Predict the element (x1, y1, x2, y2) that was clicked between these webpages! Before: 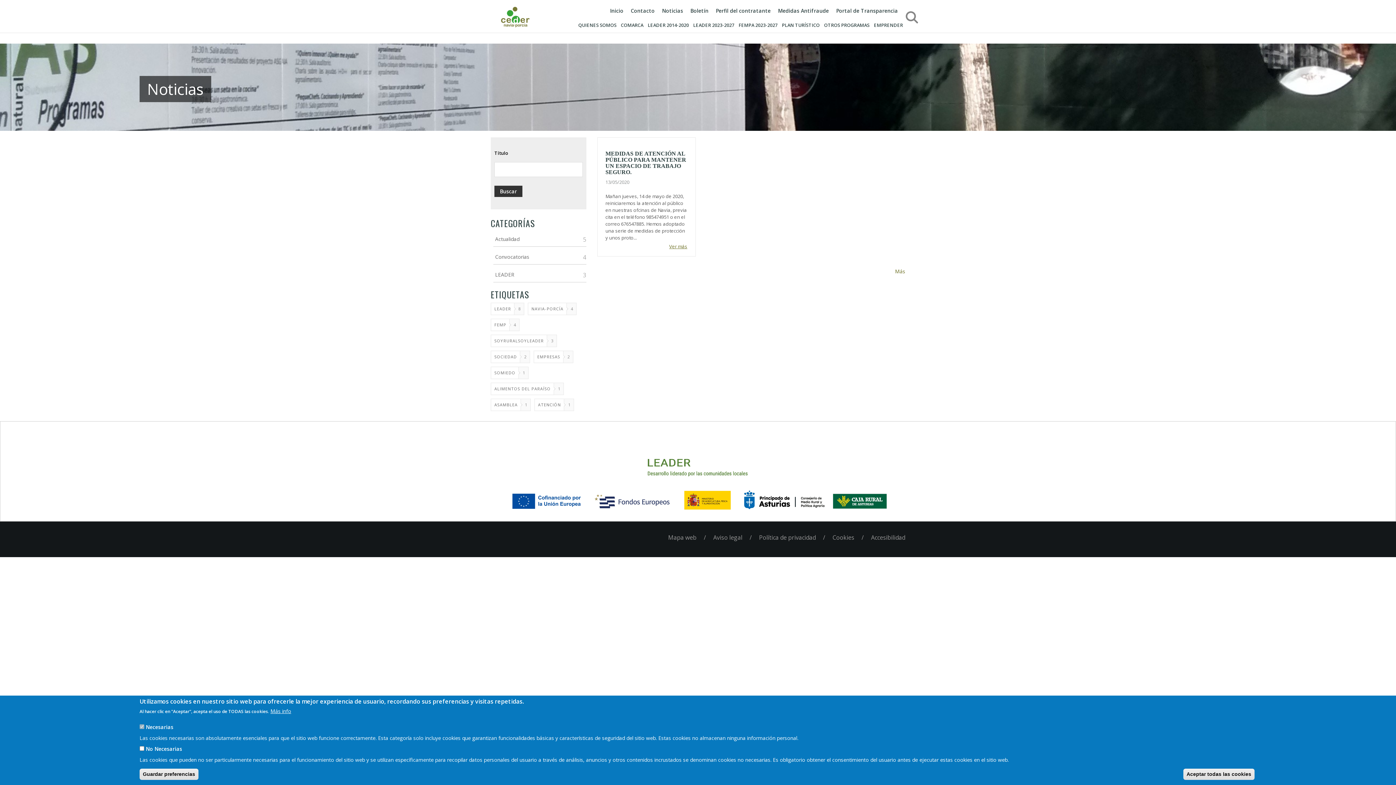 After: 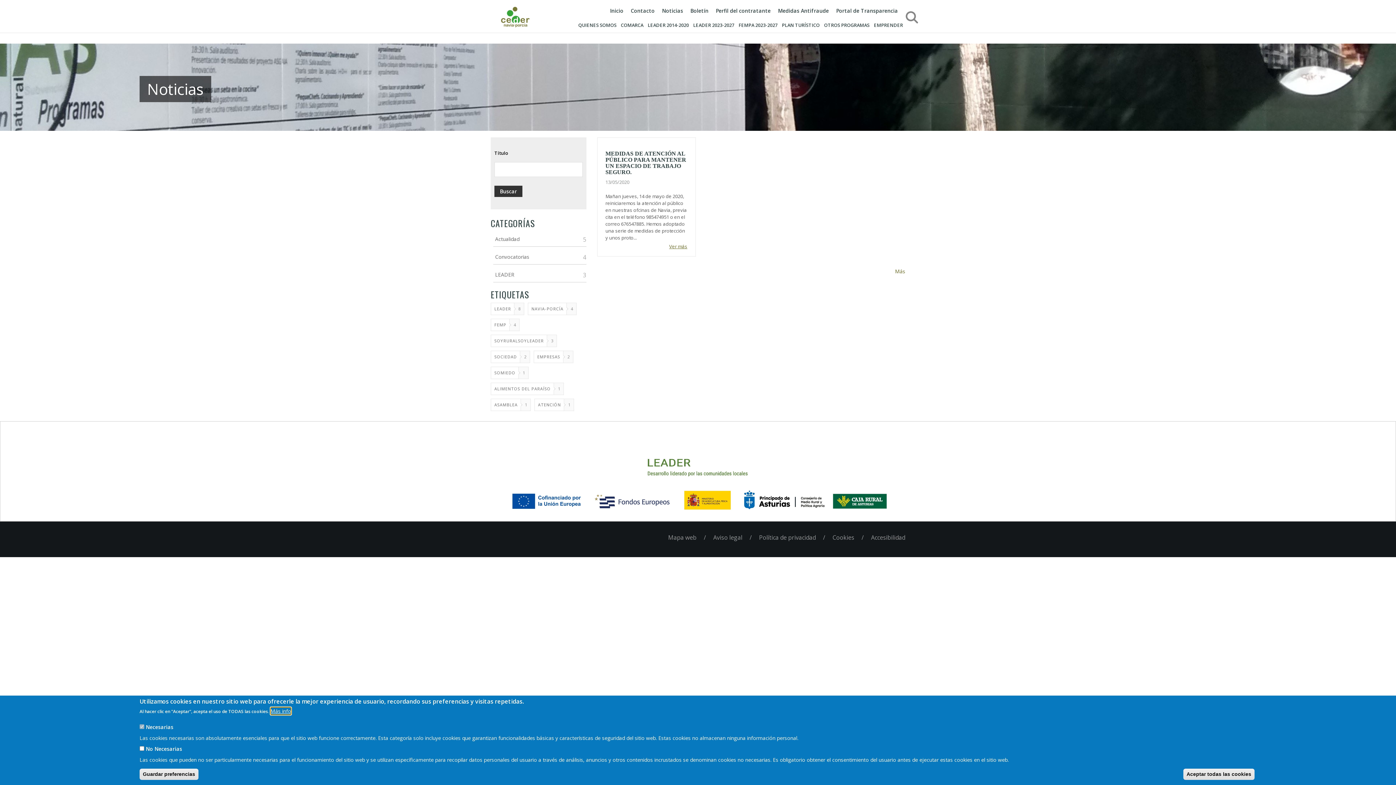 Action: bbox: (270, 707, 291, 715) label: Más info